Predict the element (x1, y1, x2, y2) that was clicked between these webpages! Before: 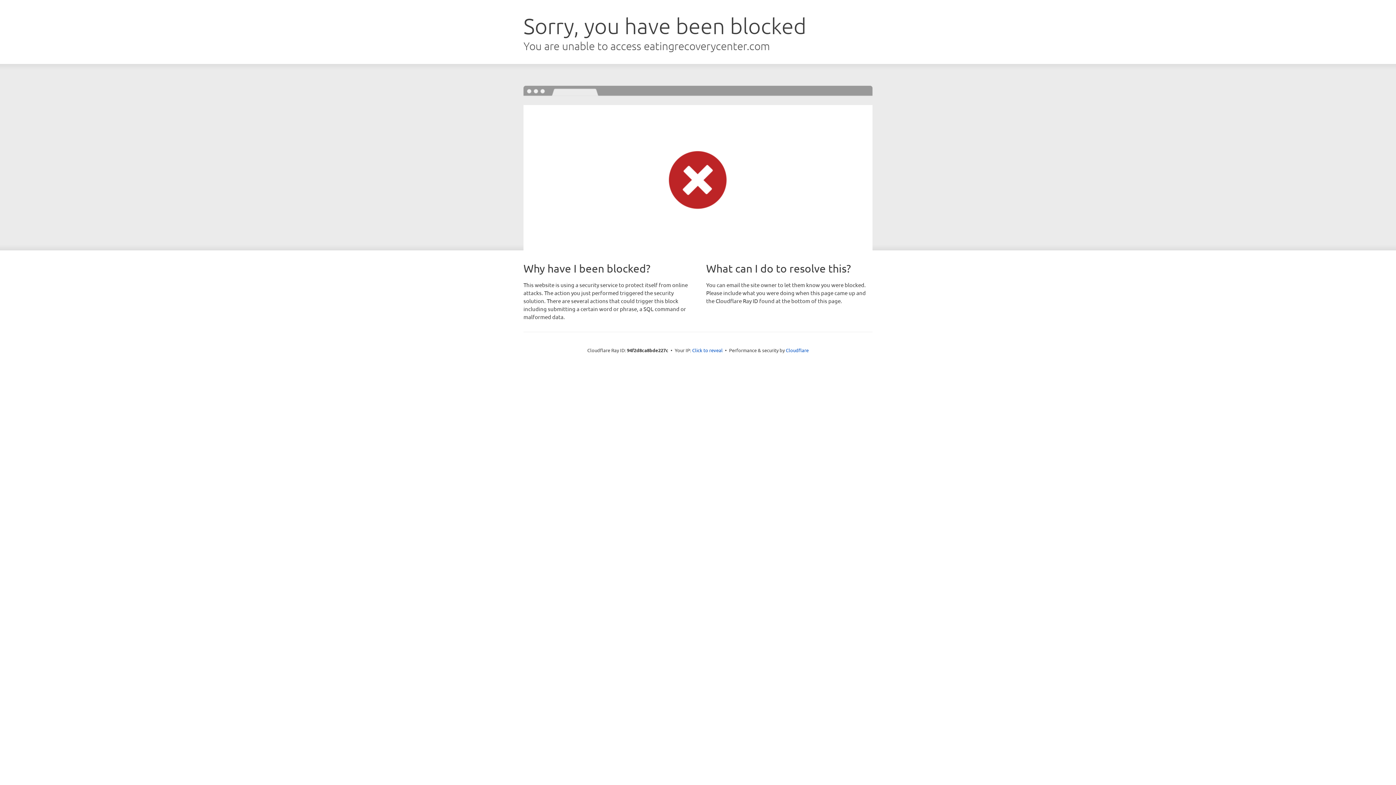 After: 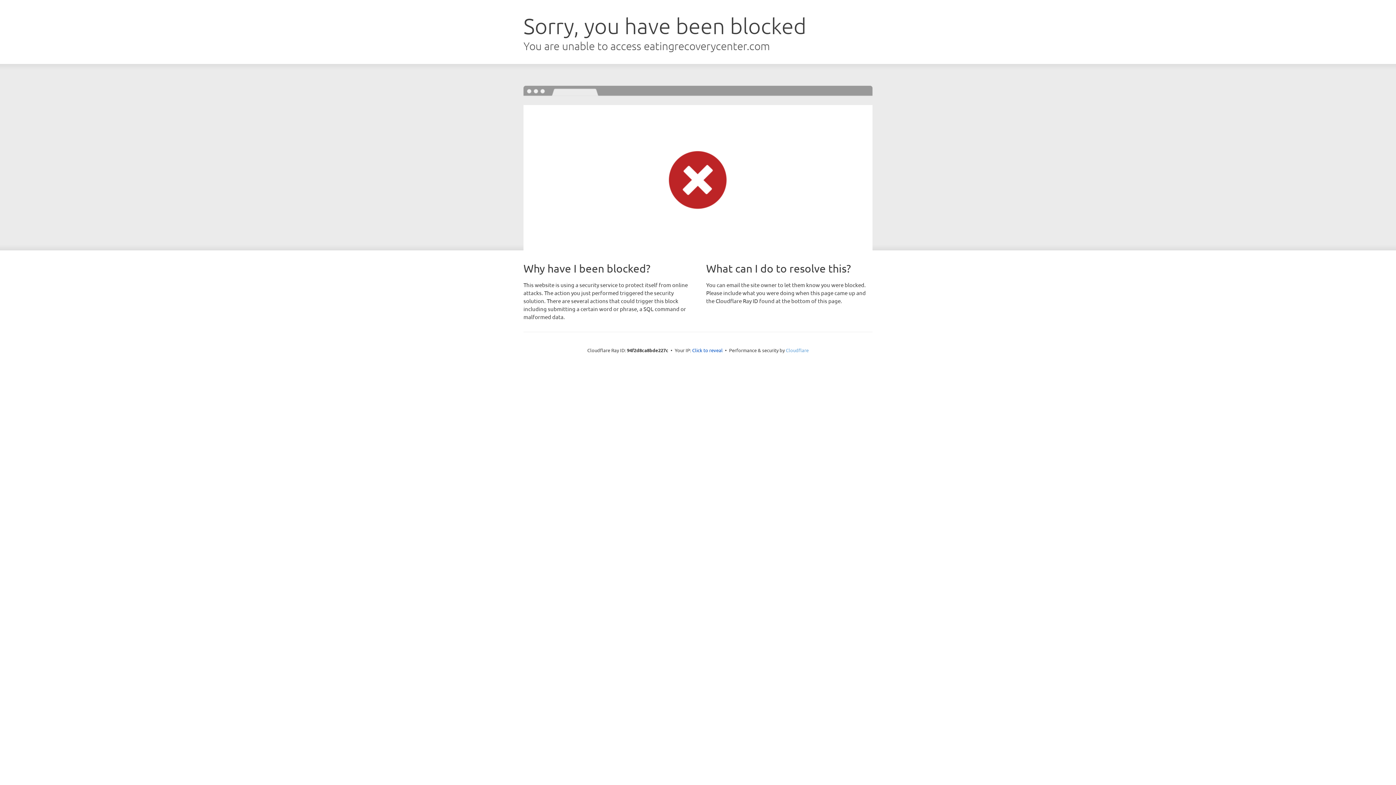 Action: label: Cloudflare bbox: (786, 347, 808, 353)